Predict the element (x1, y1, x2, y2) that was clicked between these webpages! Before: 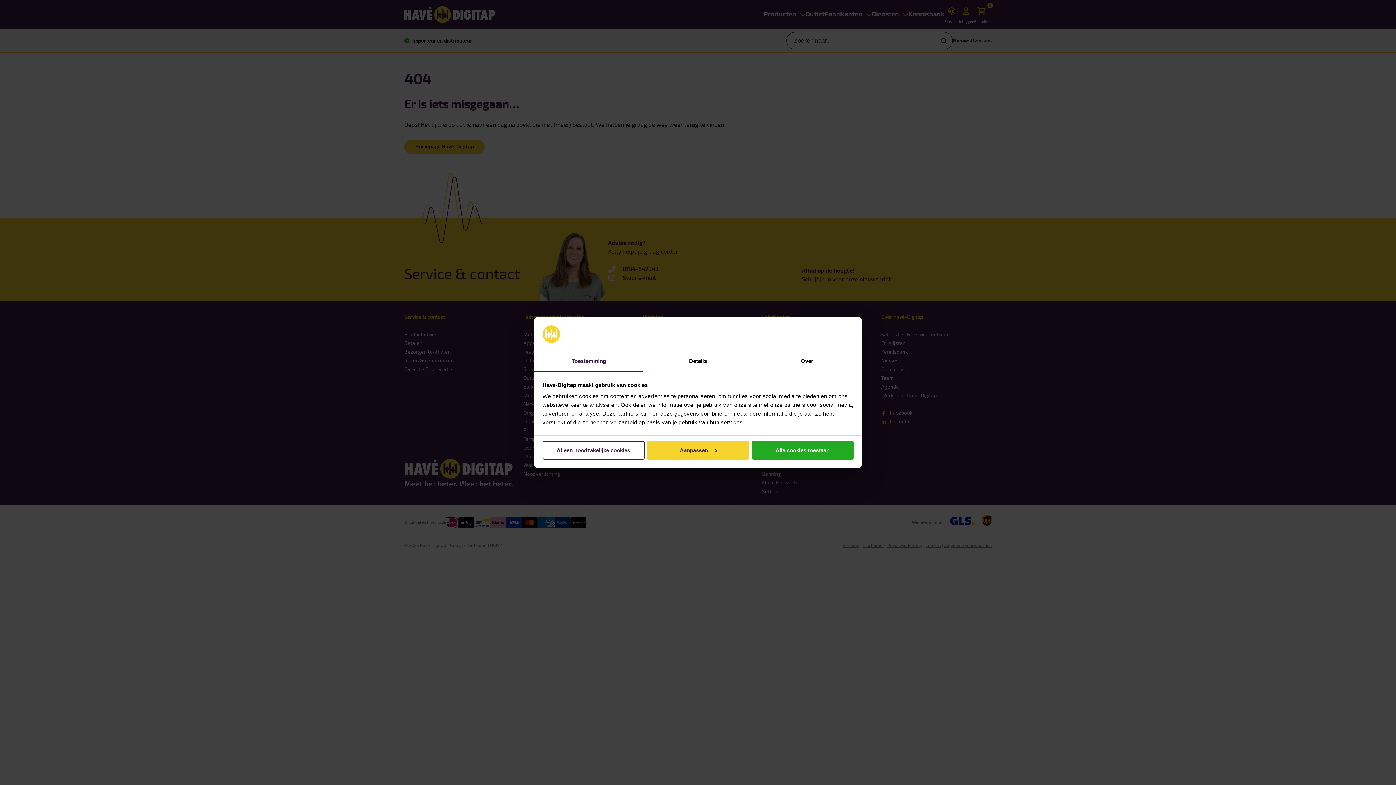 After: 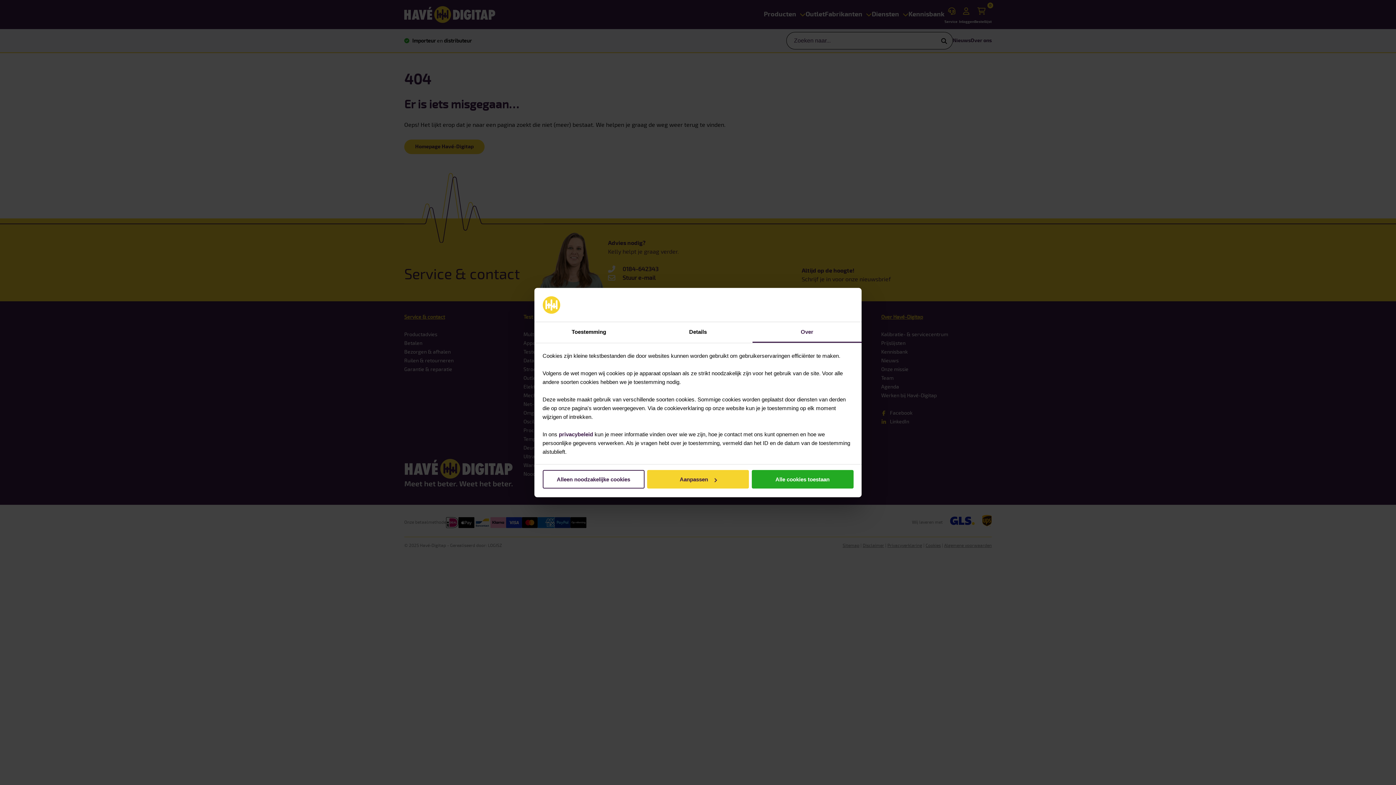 Action: bbox: (752, 351, 861, 372) label: Over